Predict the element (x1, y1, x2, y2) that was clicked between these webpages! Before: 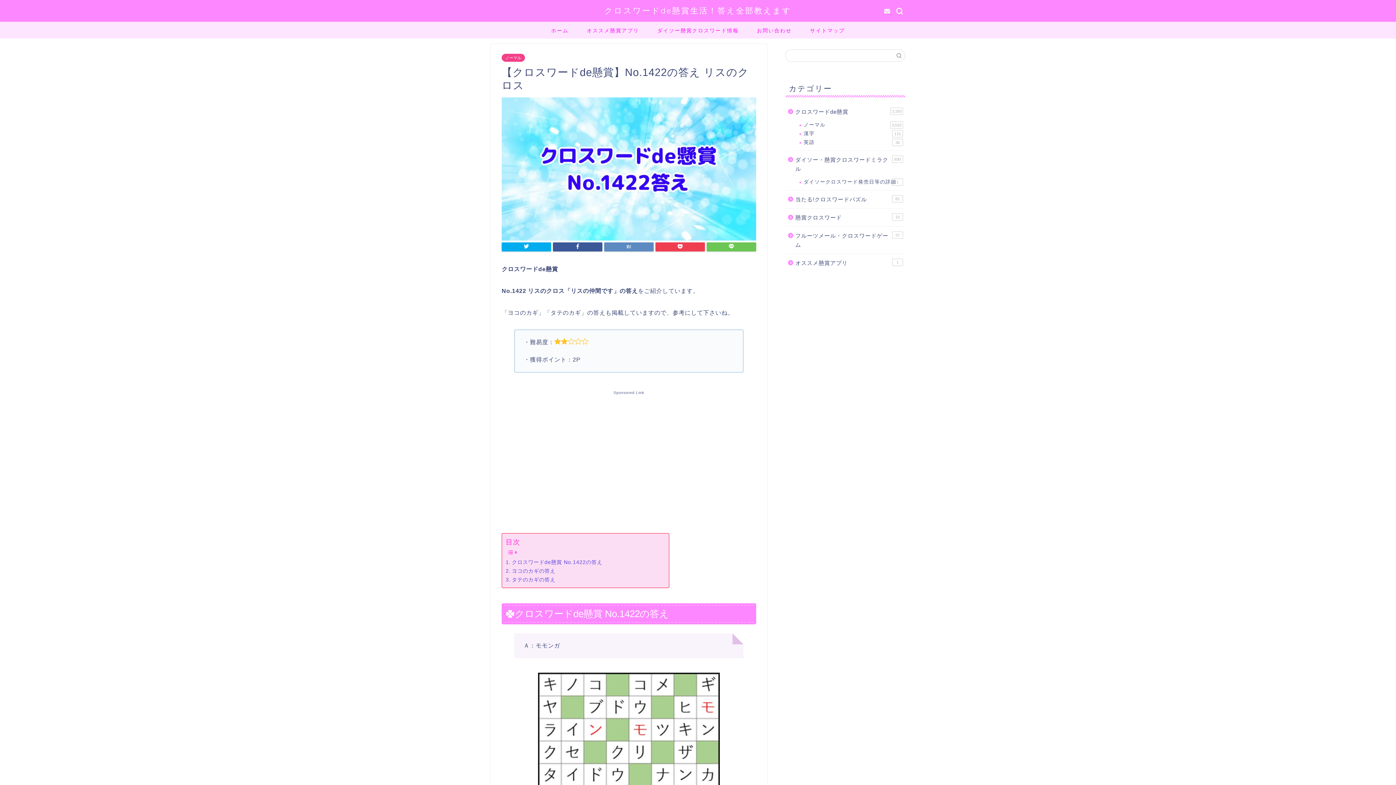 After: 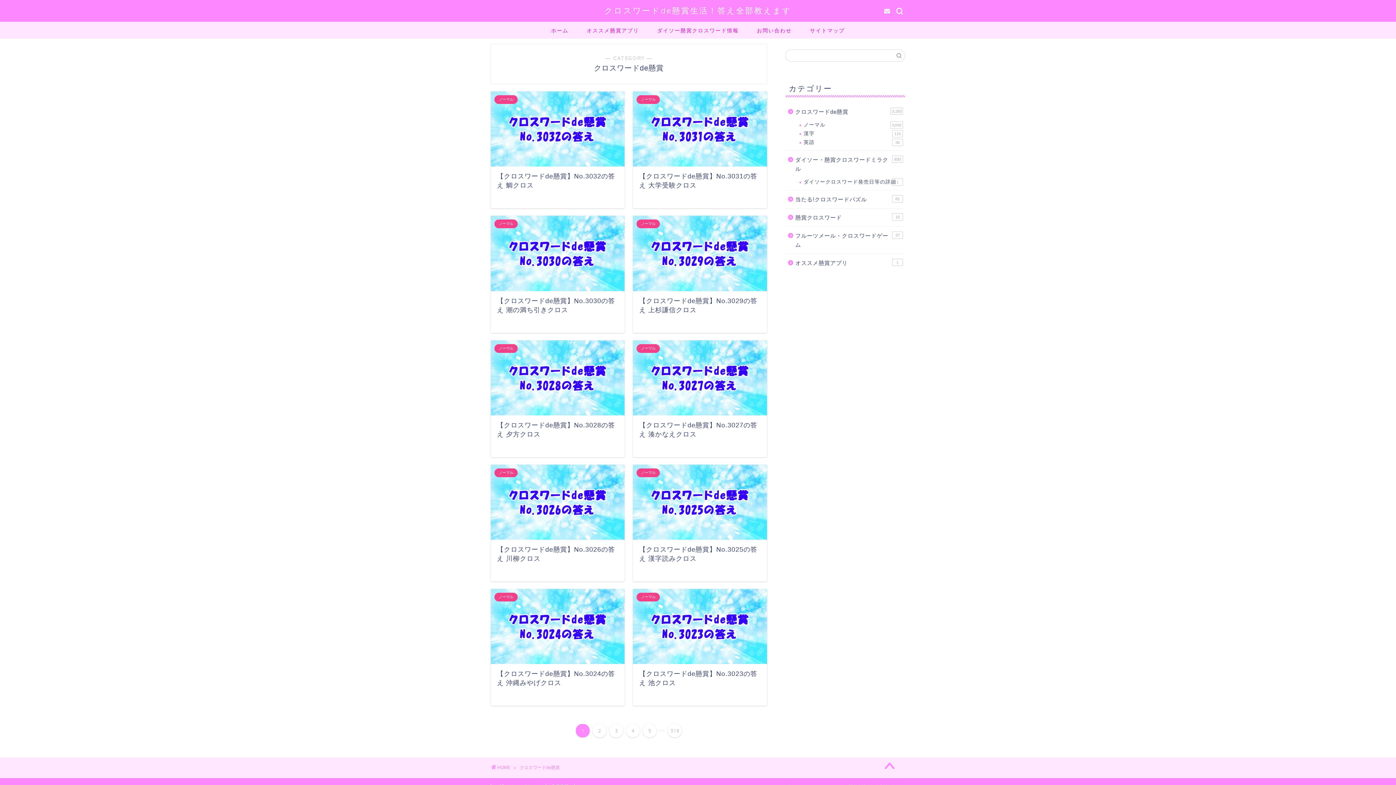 Action: label: クロスワードde懸賞
3,183 bbox: (785, 102, 904, 120)